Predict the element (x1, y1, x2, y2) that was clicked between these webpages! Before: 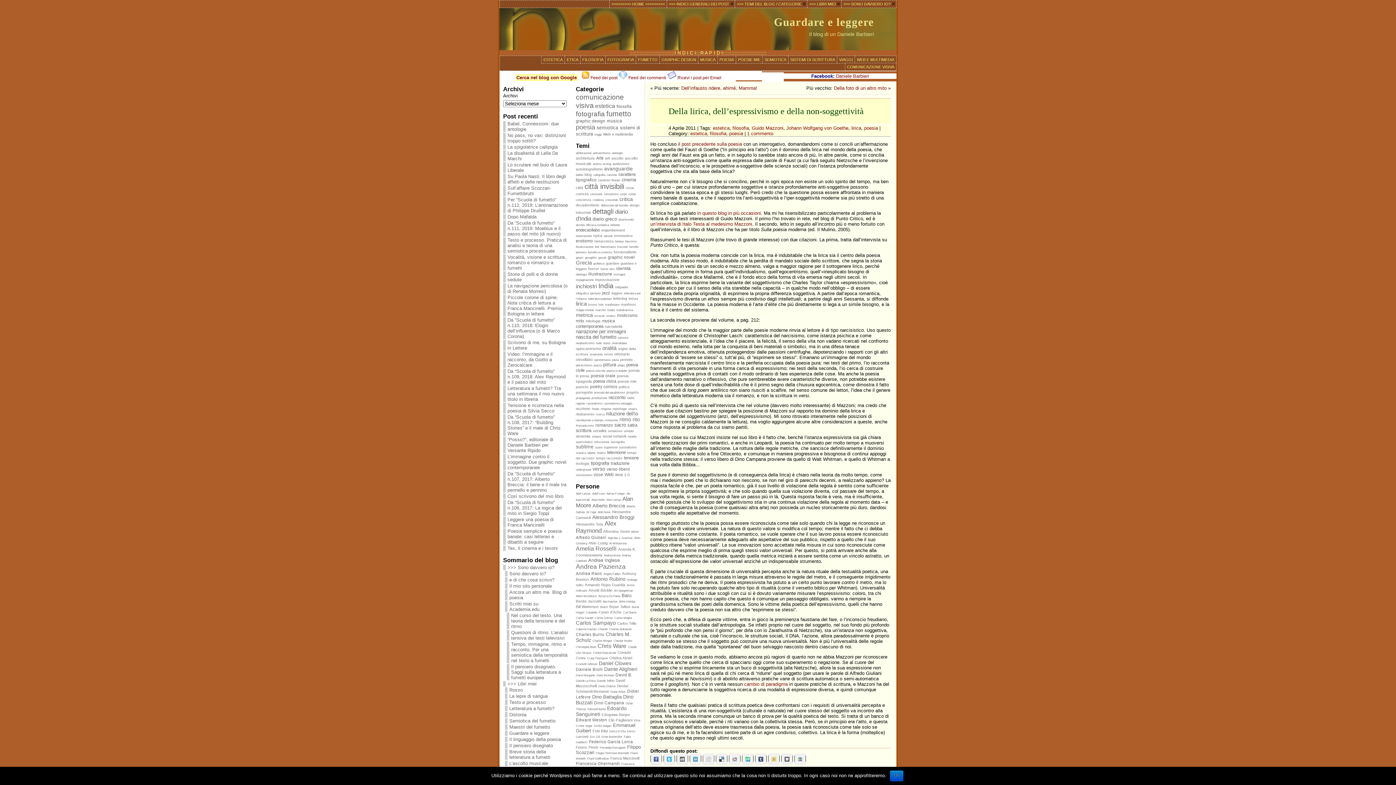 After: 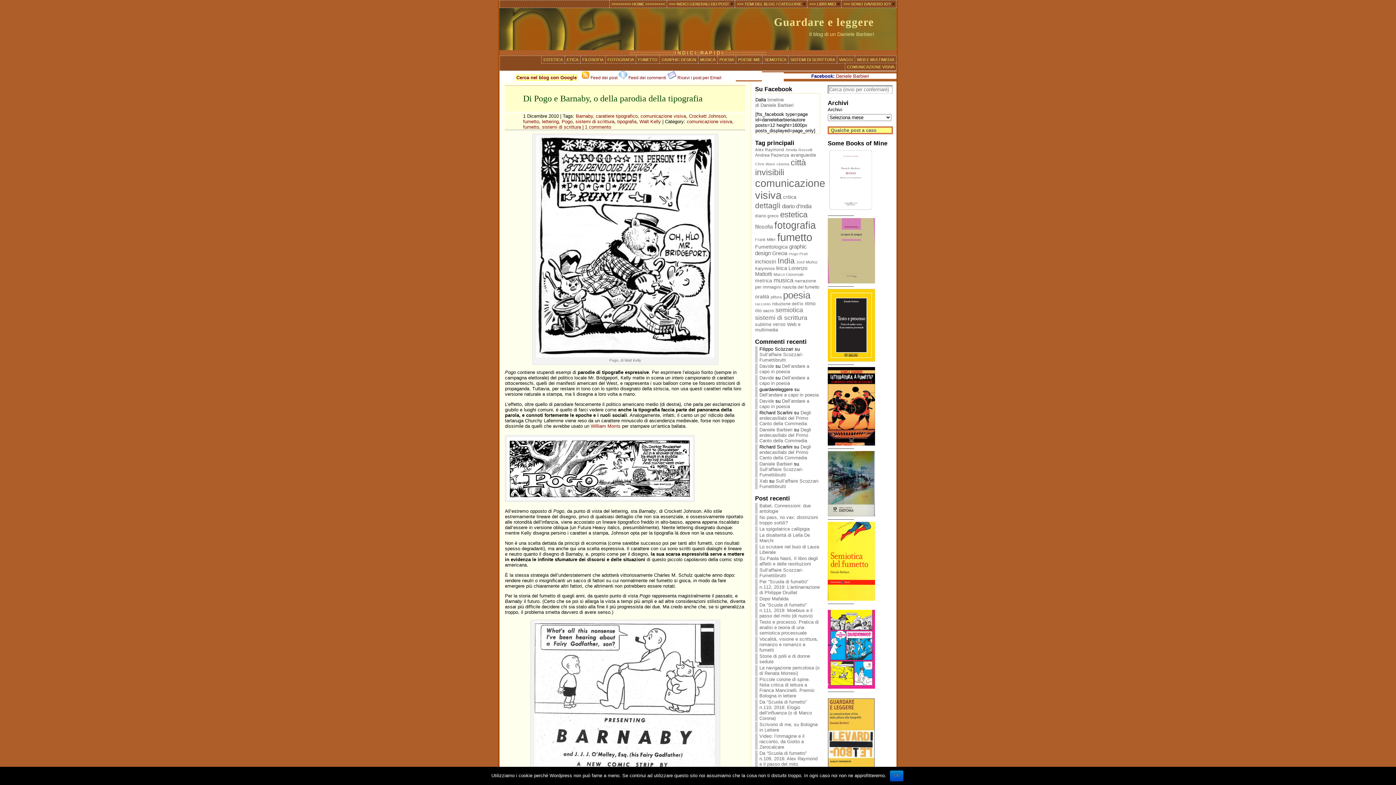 Action: bbox: (576, 662, 597, 666) label: Crockett Johnson (1 elemento )